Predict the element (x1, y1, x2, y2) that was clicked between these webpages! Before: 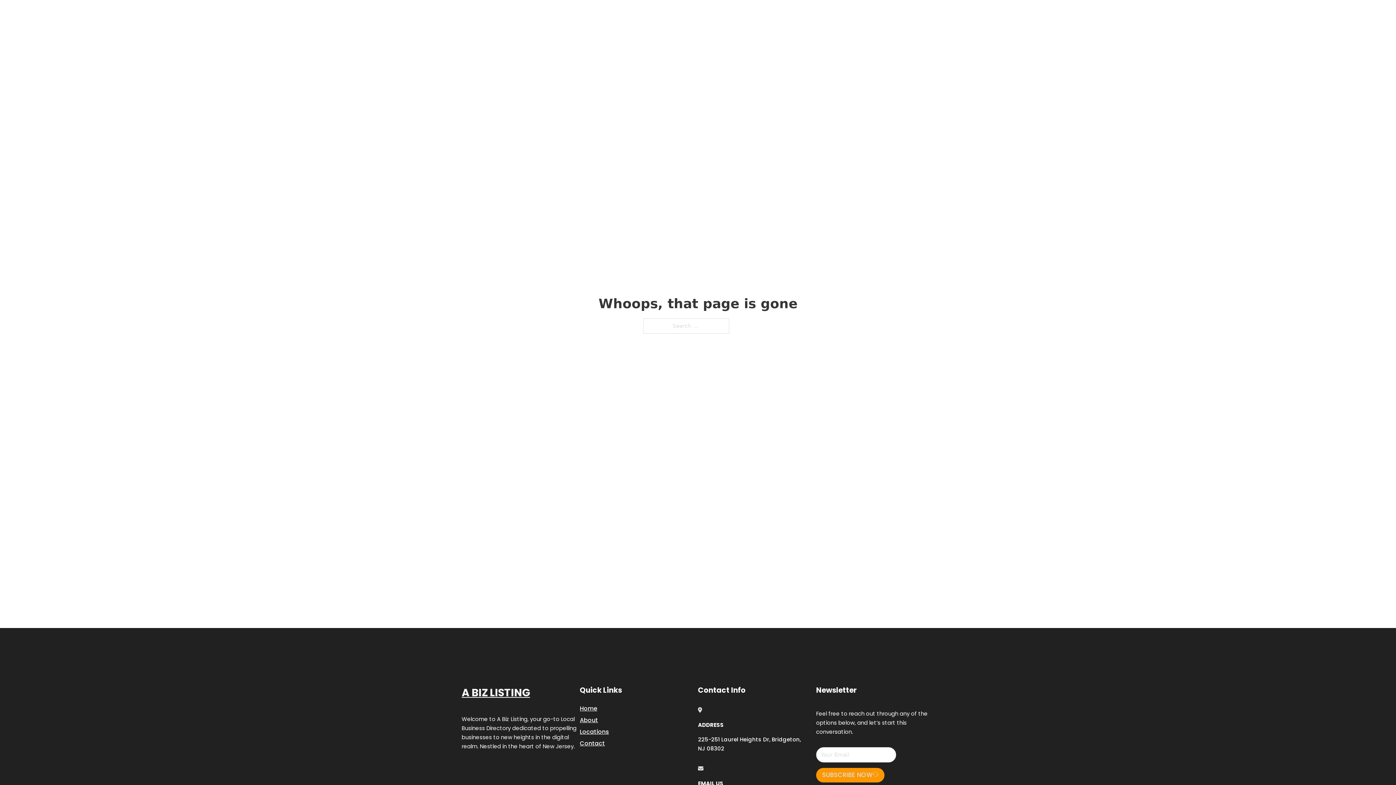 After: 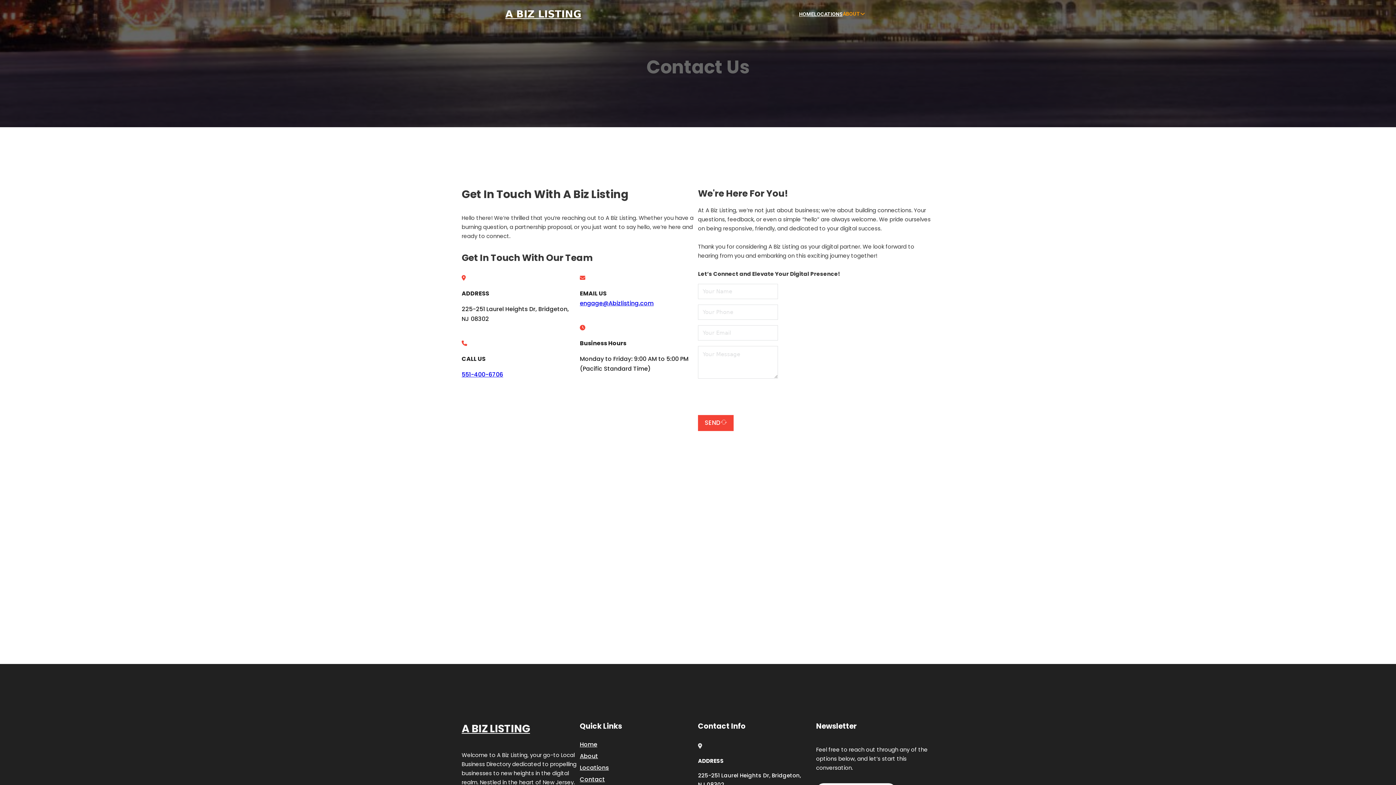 Action: label: Contact bbox: (580, 738, 605, 748)